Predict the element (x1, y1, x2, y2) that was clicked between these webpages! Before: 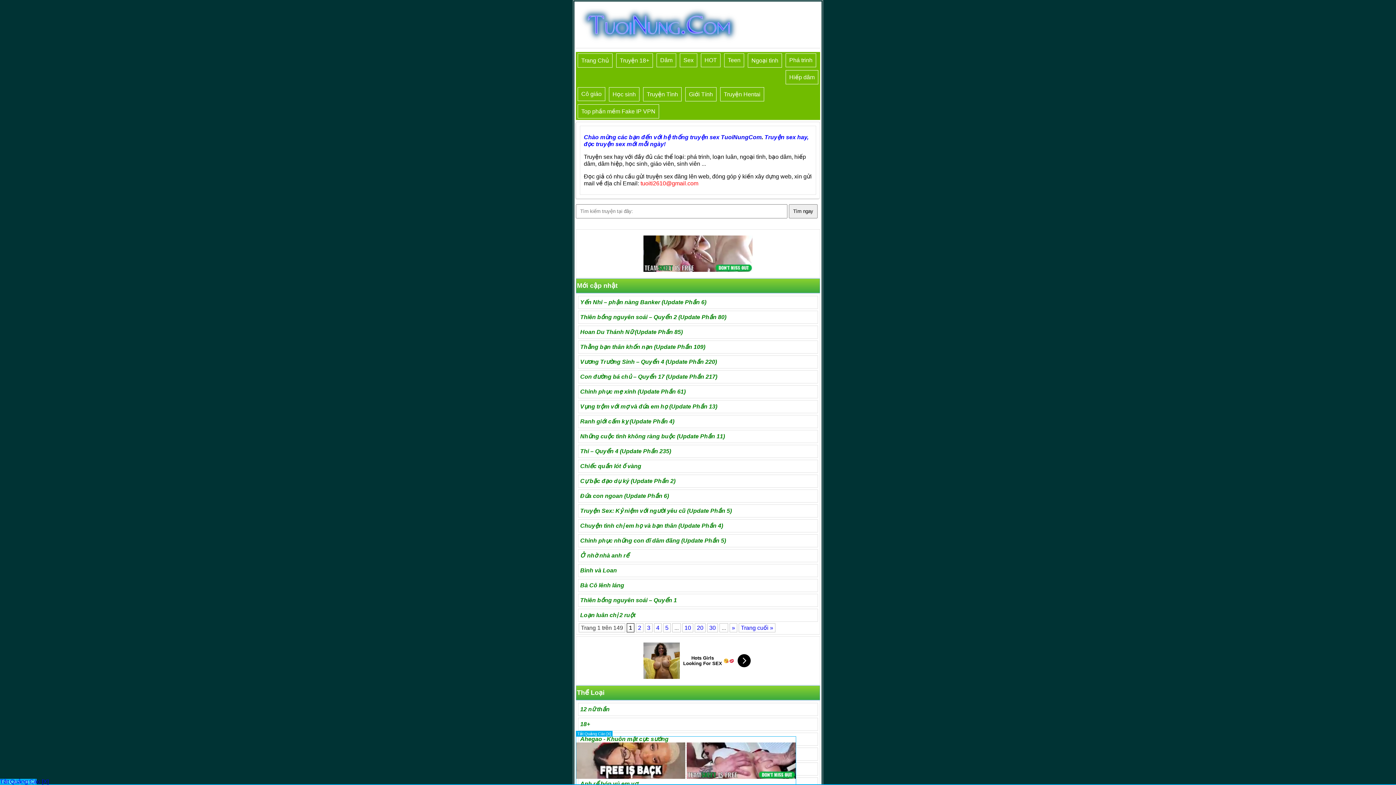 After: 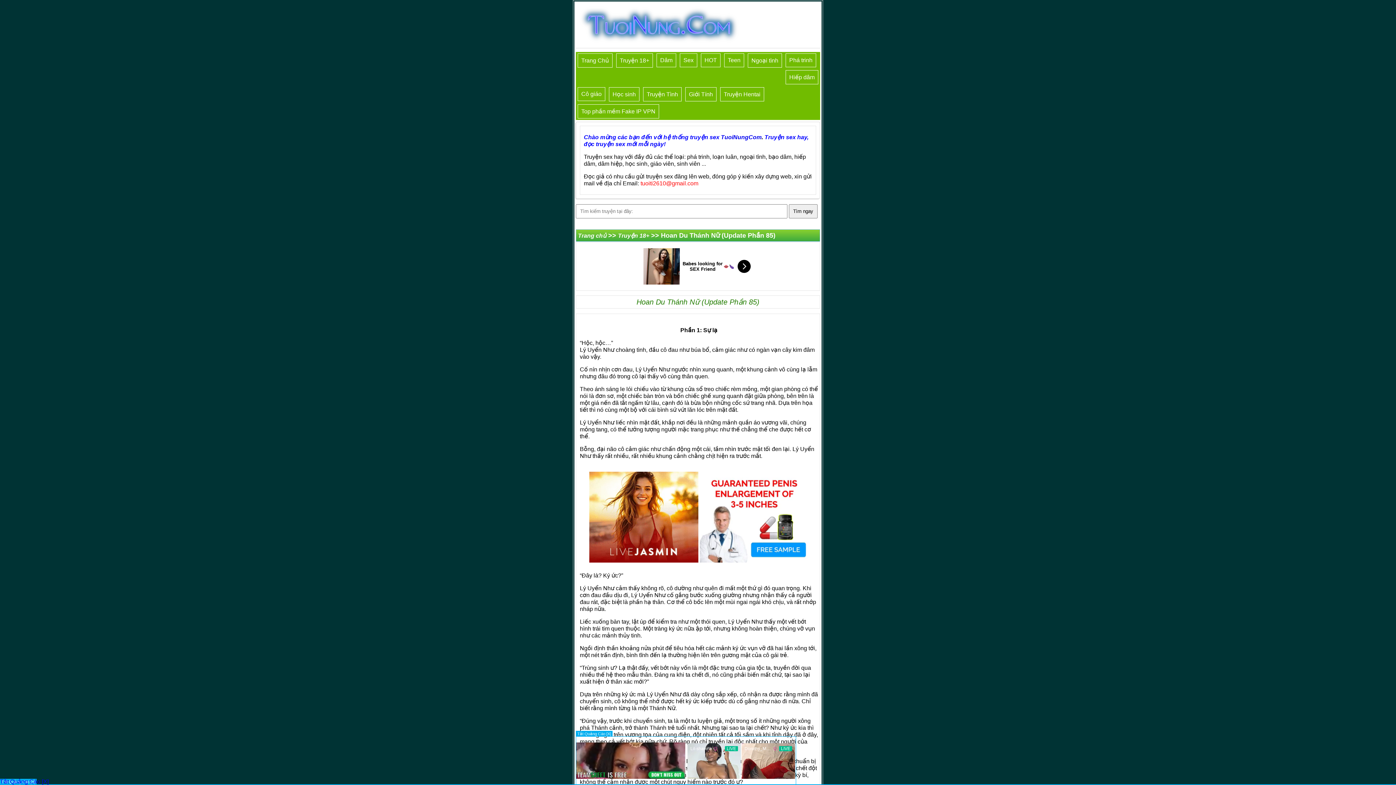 Action: bbox: (580, 329, 682, 335) label: Hoan Du Thánh Nữ (Update Phần 85)